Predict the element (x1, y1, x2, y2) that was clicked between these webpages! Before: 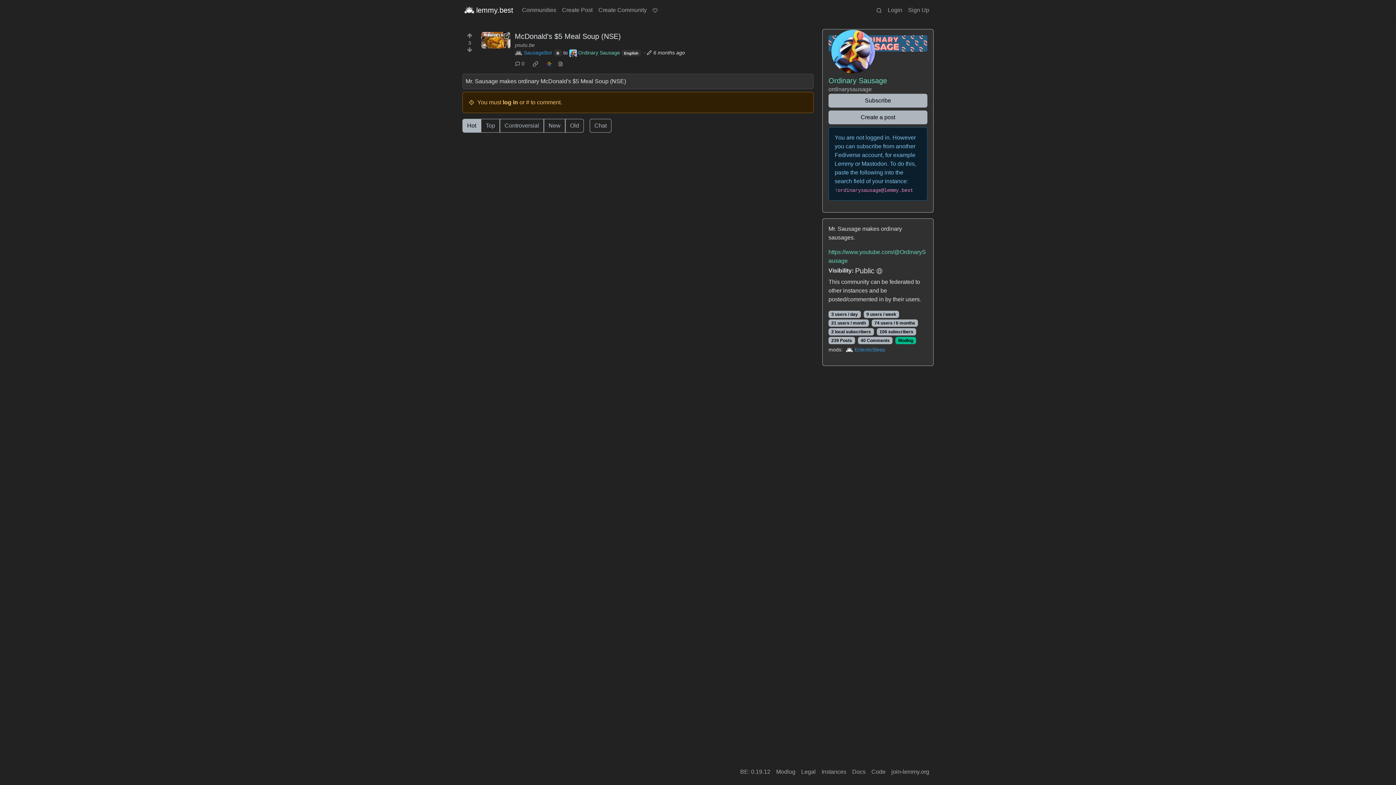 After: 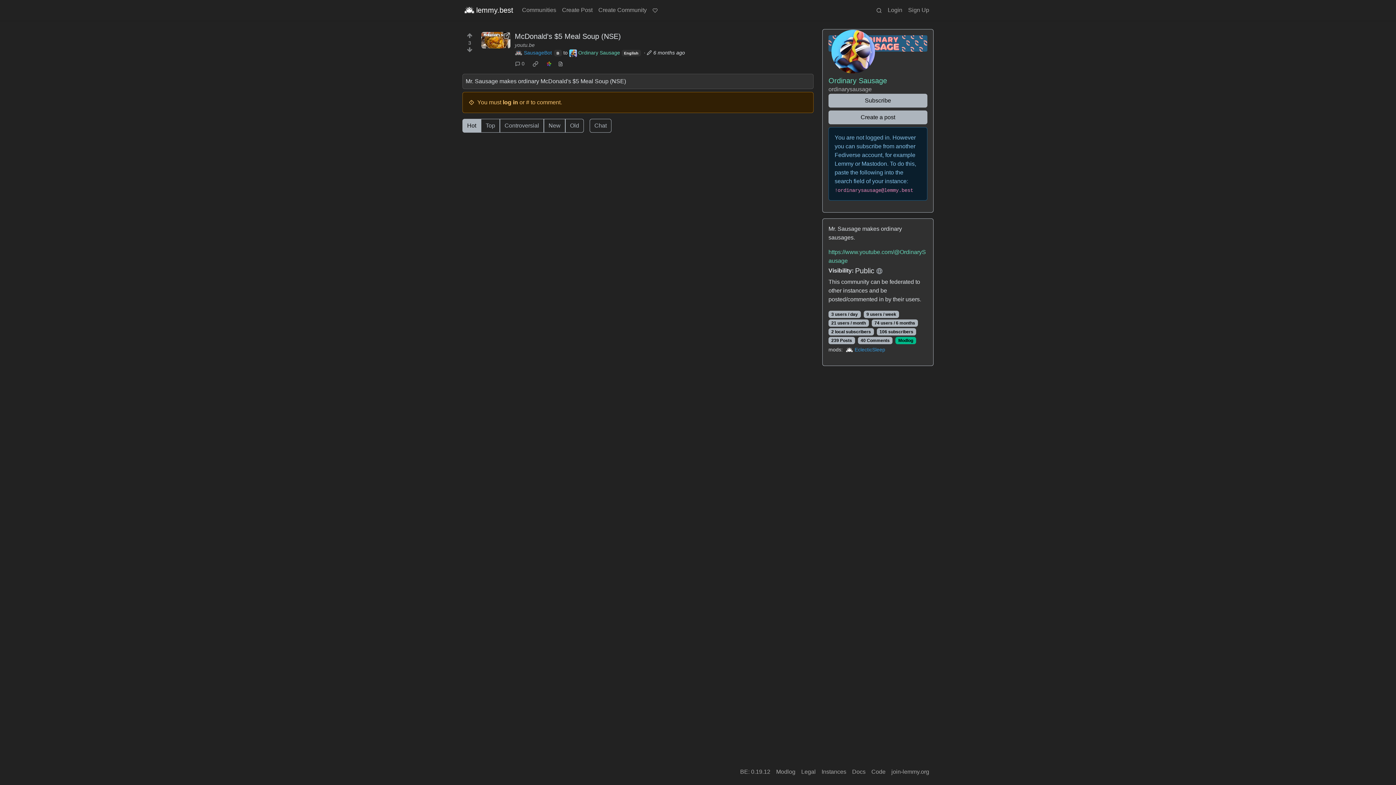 Action: label: lemmy.best bbox: (464, 2, 513, 17)